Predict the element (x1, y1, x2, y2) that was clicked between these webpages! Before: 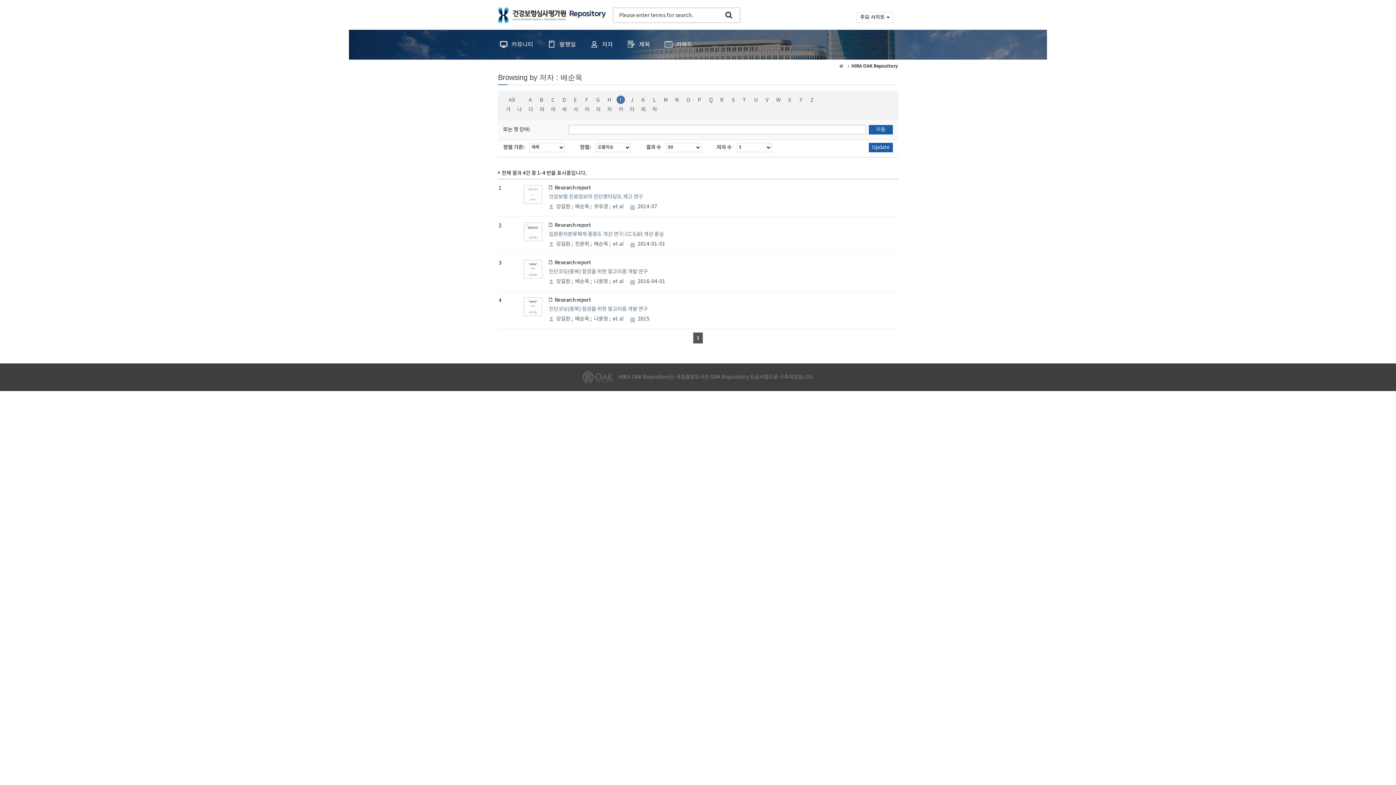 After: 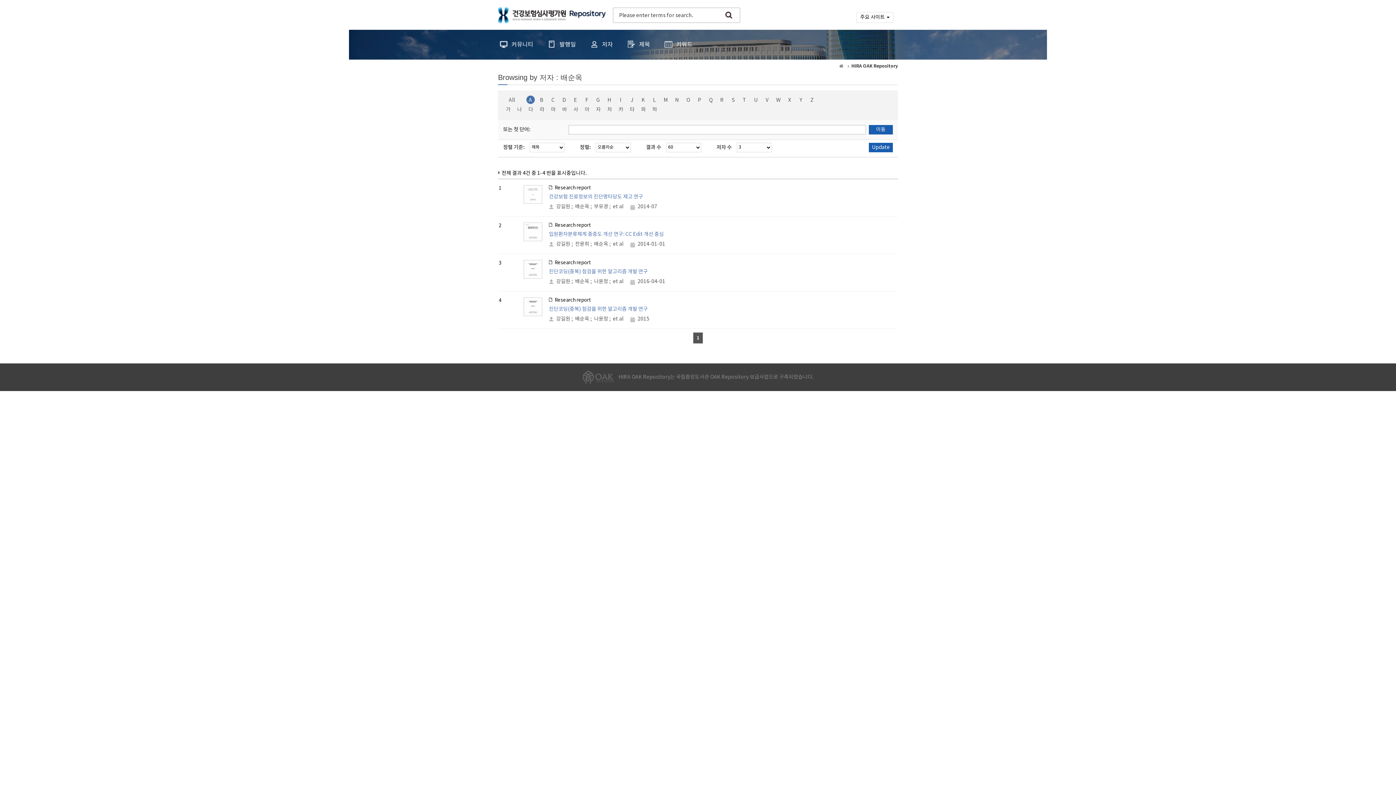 Action: bbox: (525, 95, 535, 105) label: A